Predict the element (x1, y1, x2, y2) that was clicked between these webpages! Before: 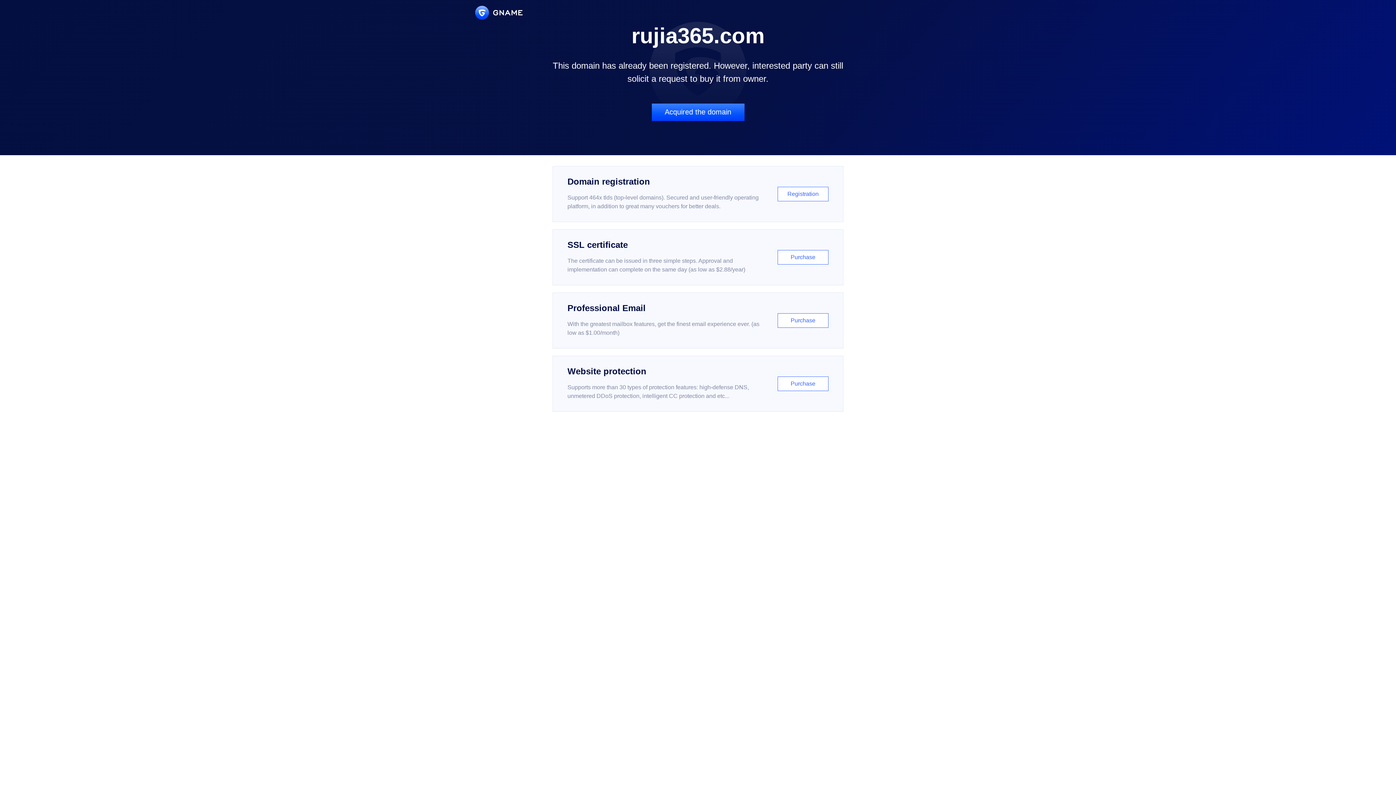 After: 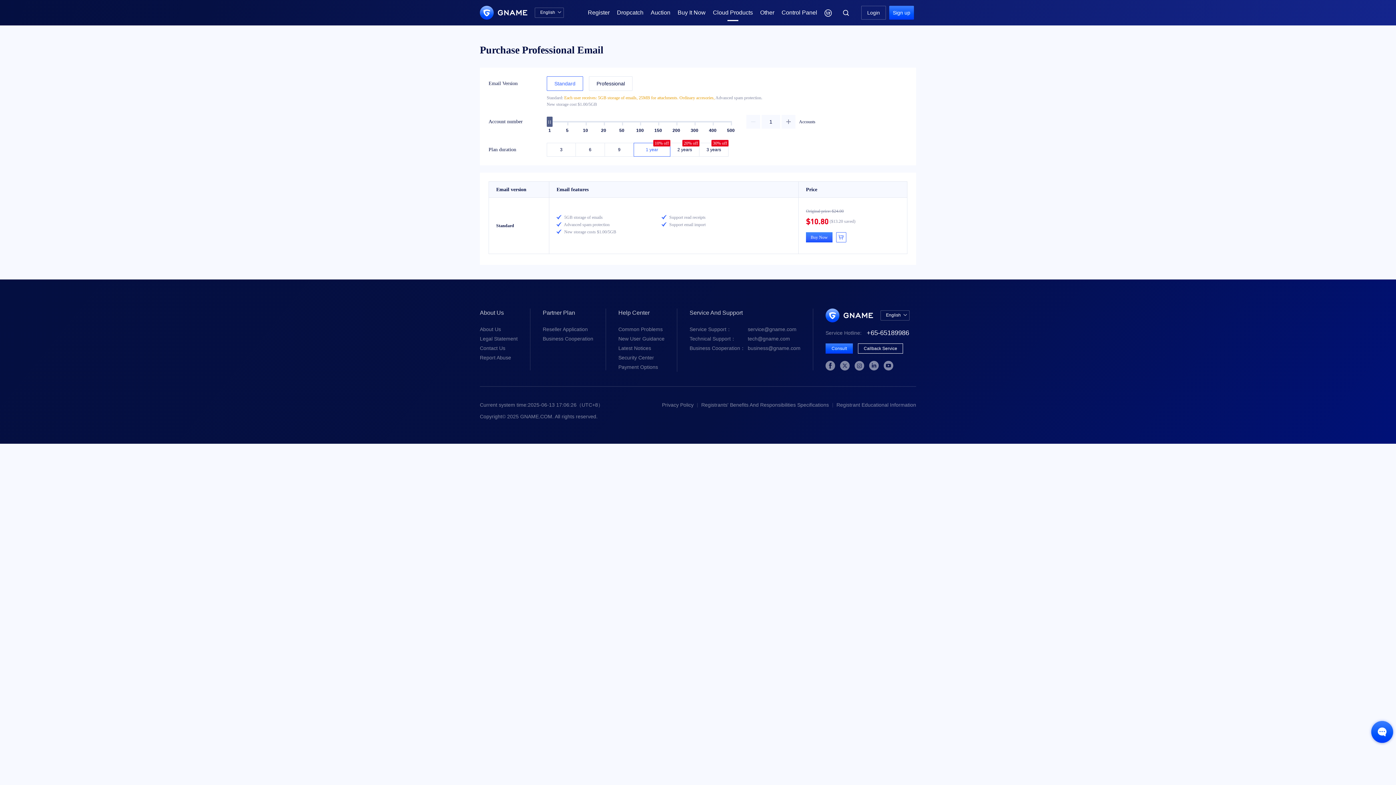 Action: bbox: (552, 292, 843, 348) label: Professional Email

With the greatest mailbox features, get the finest email experience ever. (as low as $1.00/month)

Purchase